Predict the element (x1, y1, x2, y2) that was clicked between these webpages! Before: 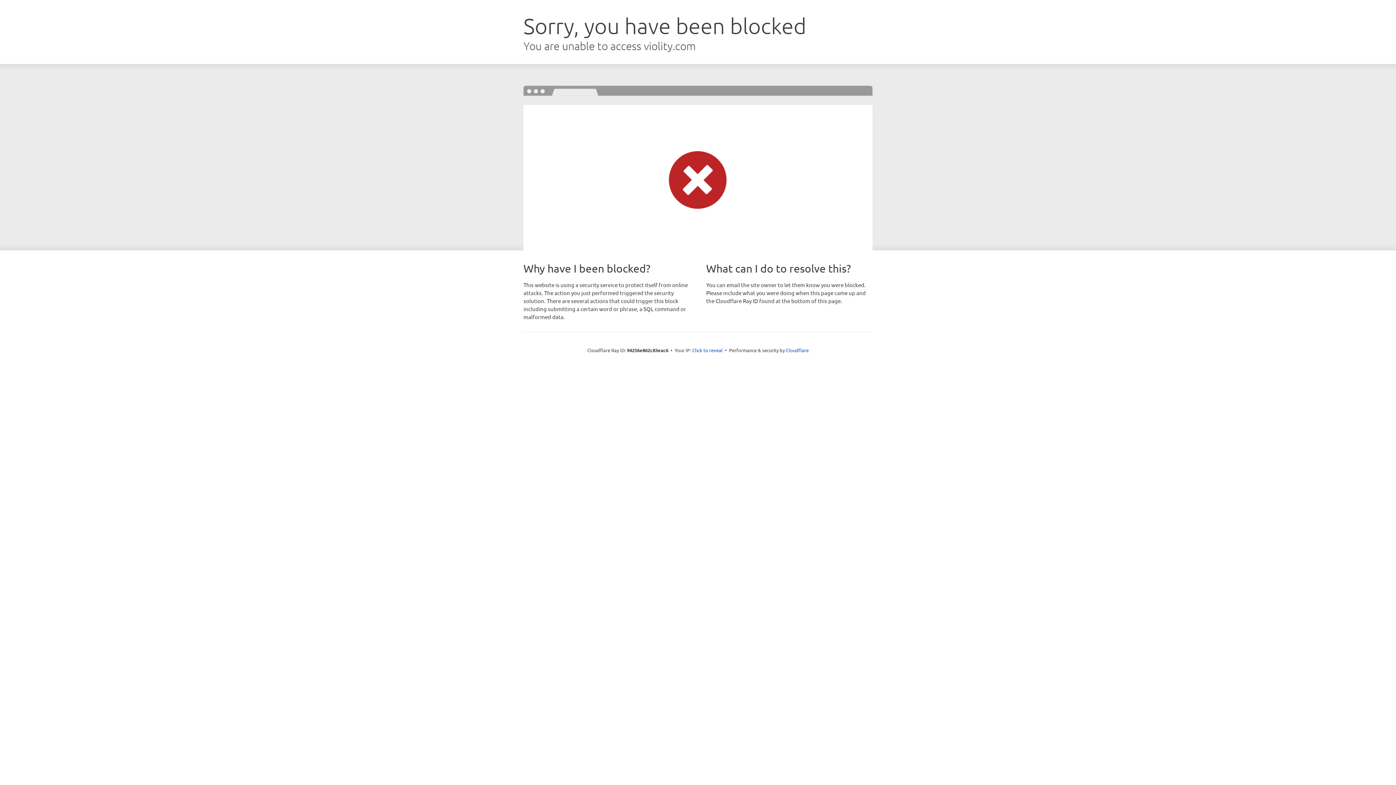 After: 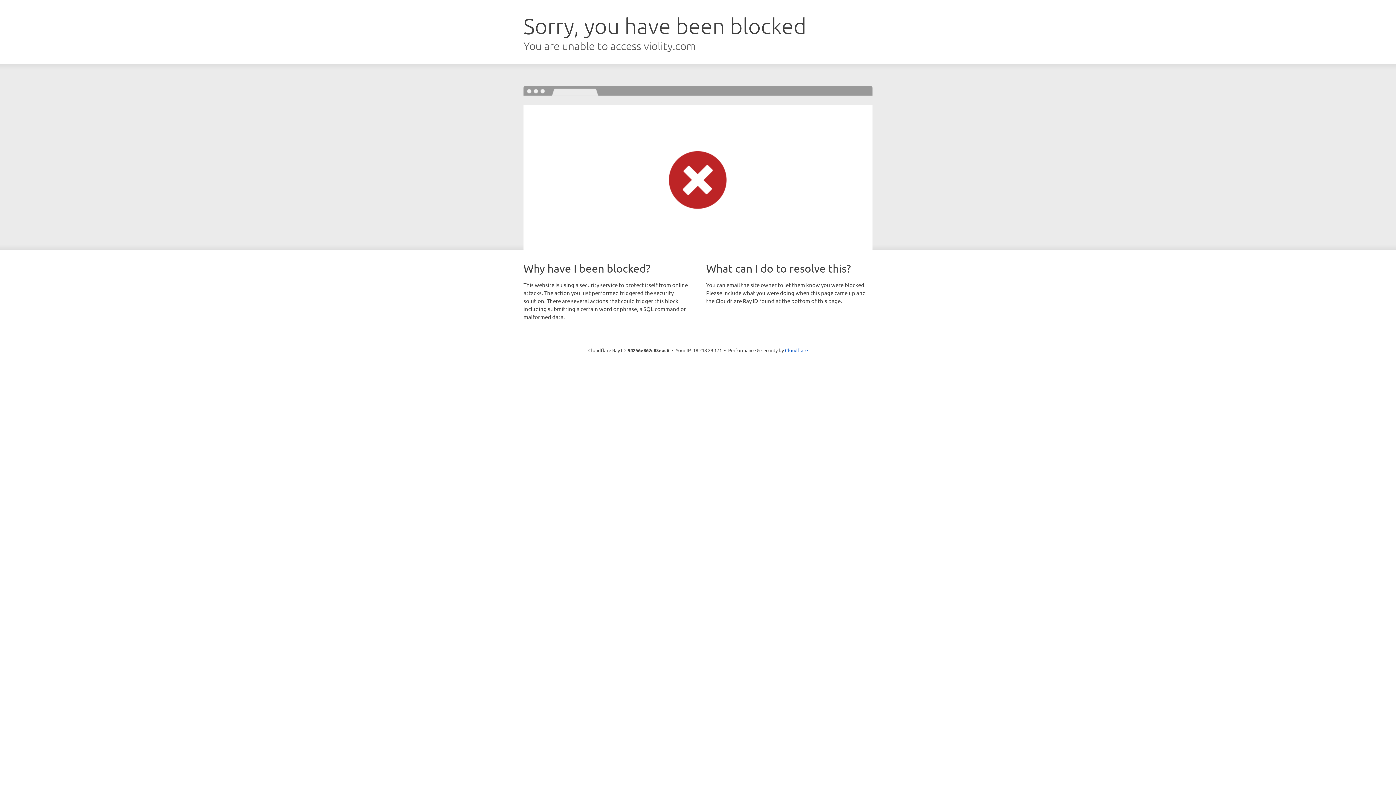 Action: label: Click to reveal bbox: (692, 346, 722, 353)